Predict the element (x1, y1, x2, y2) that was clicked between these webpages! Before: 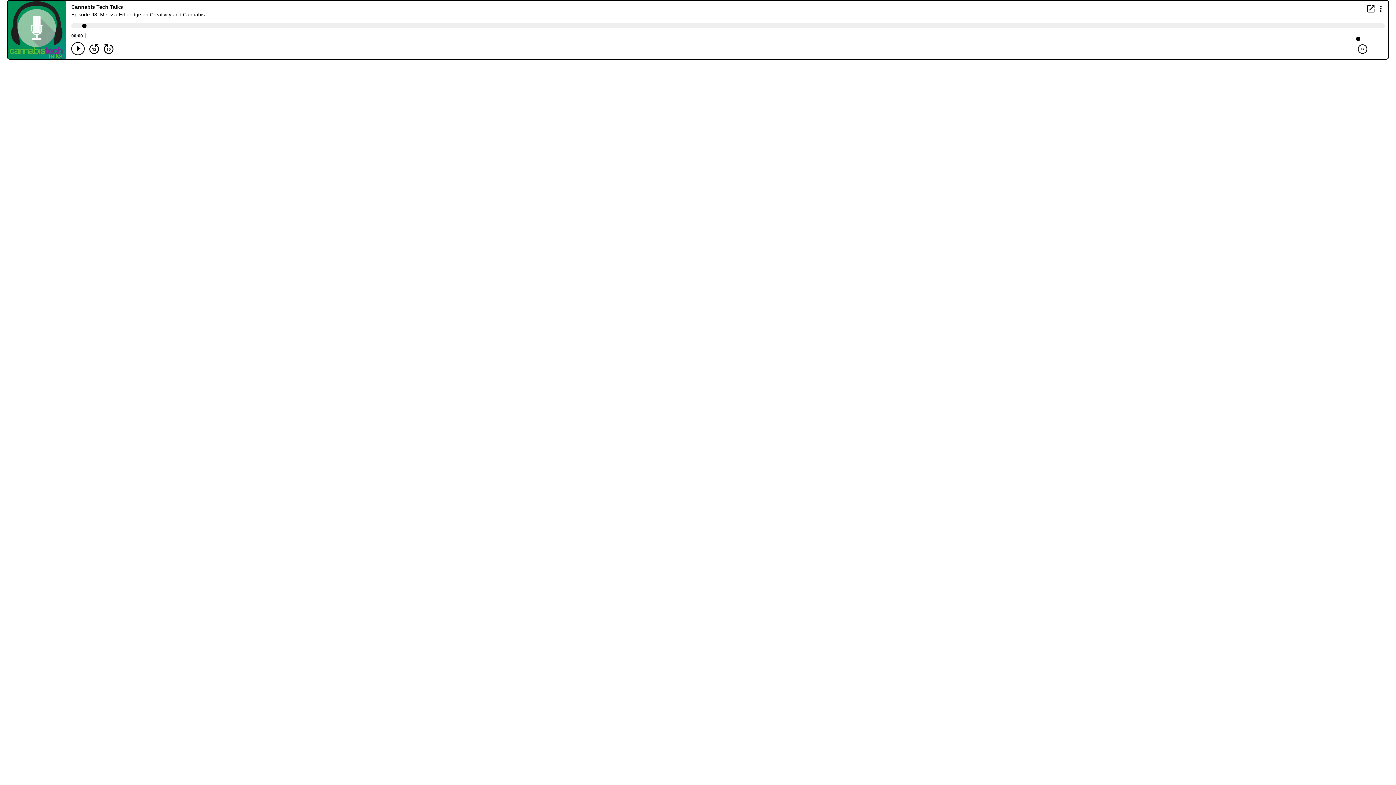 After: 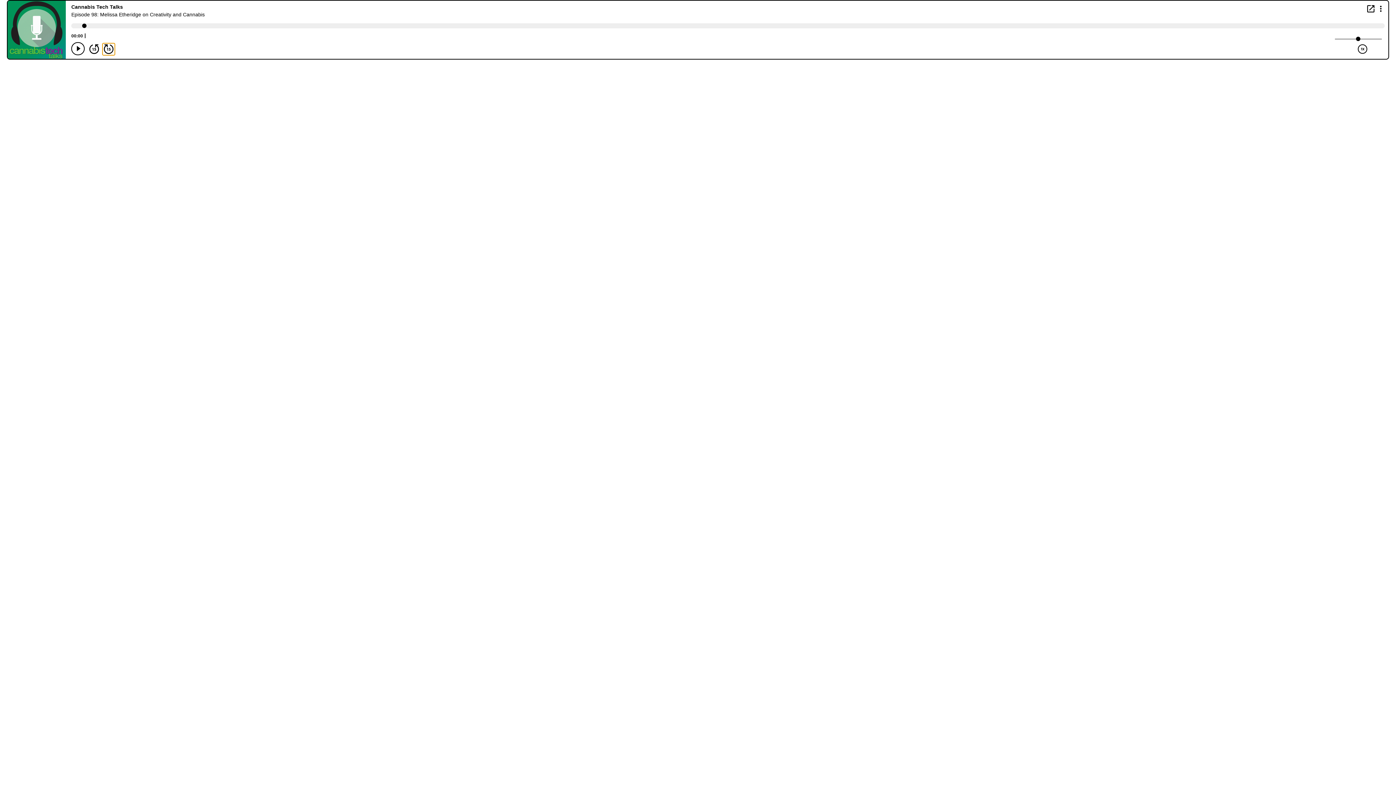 Action: label: Forward 15 seconds bbox: (102, 43, 114, 54)